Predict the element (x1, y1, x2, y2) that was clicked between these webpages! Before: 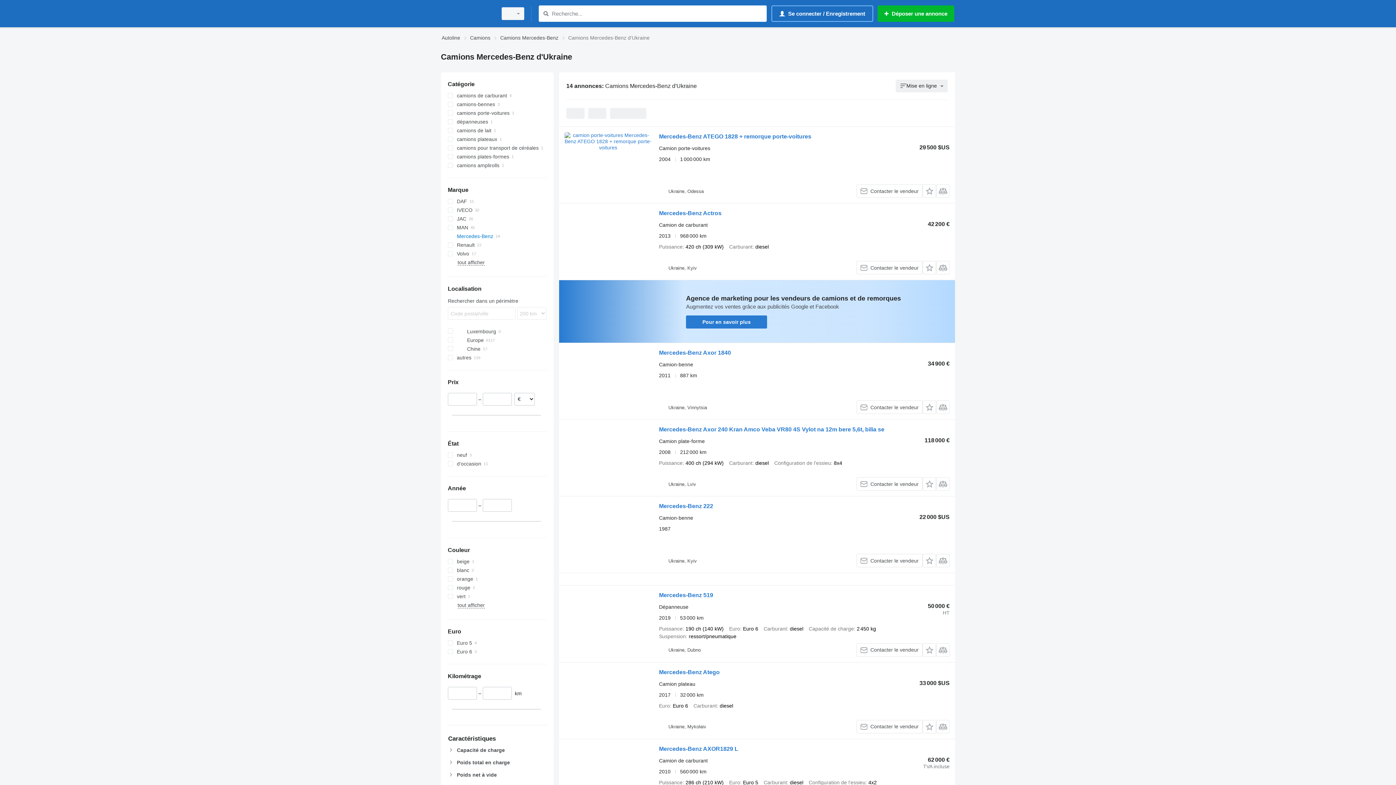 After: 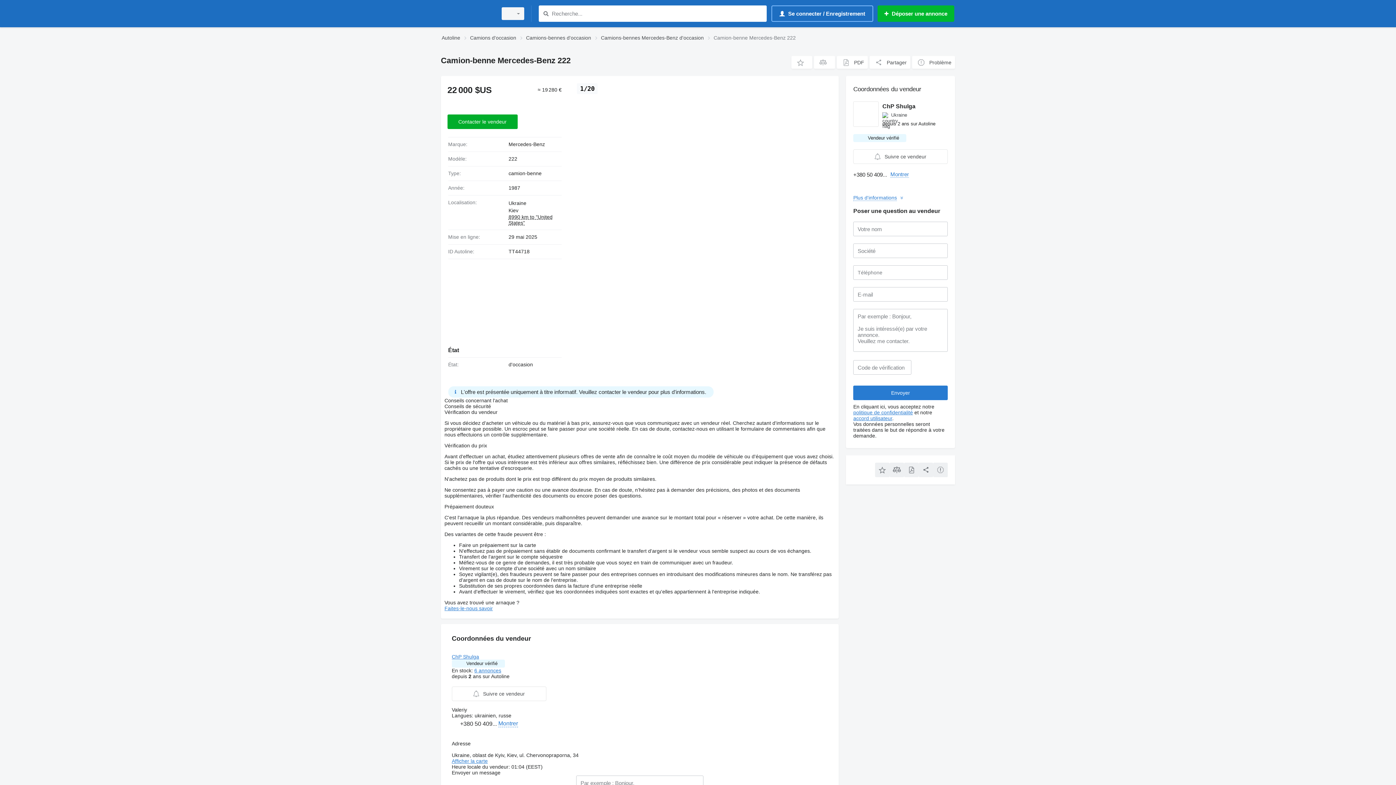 Action: label: Mercedes-Benz 222 bbox: (659, 503, 713, 511)